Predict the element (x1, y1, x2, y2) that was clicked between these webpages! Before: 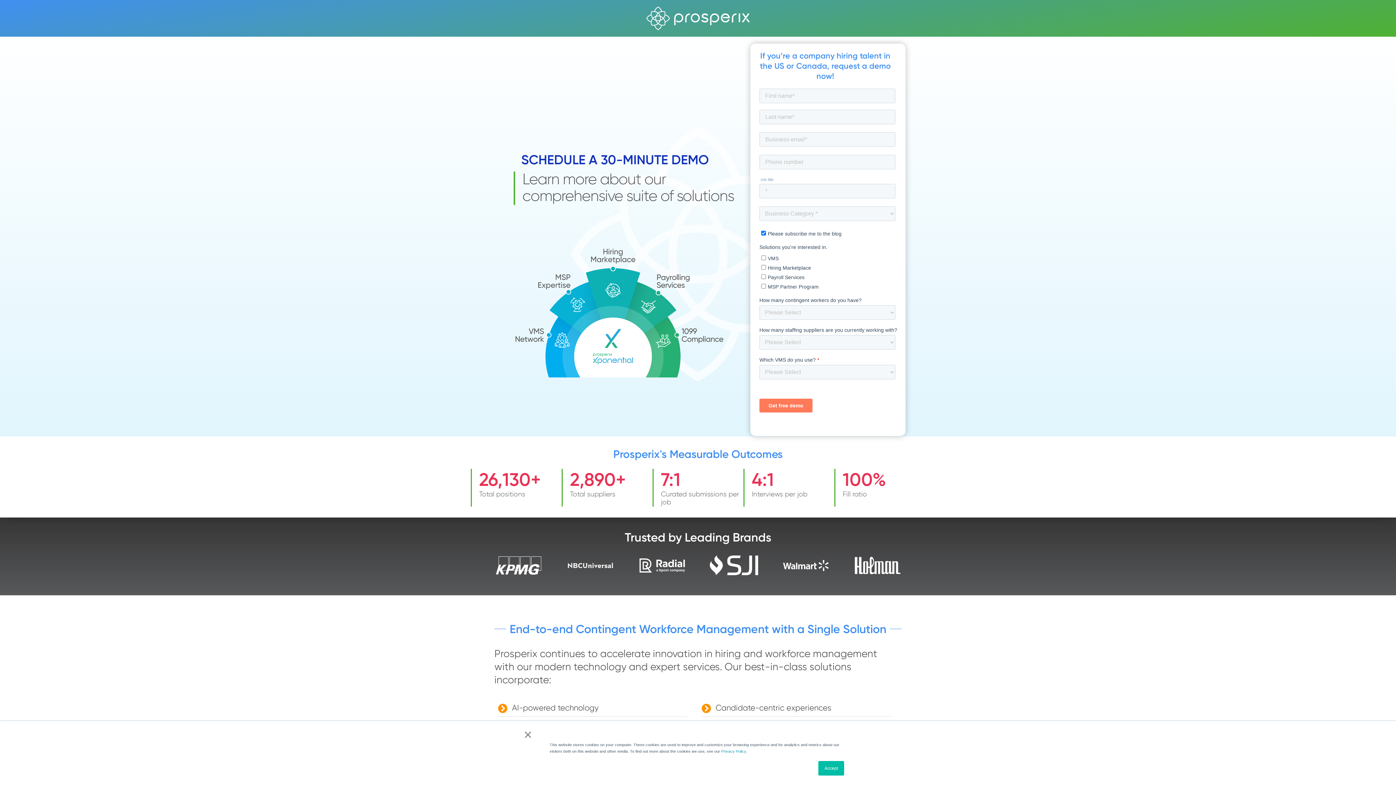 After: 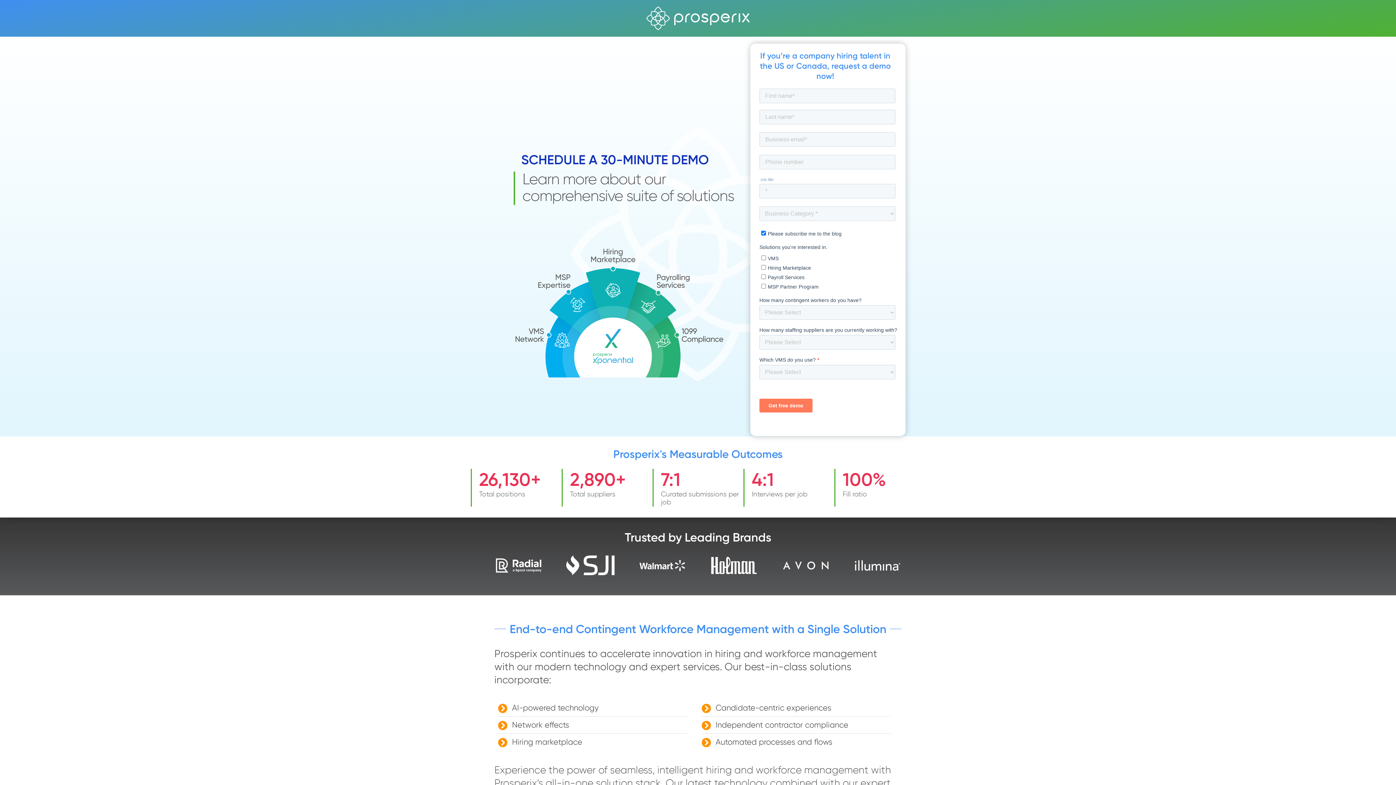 Action: label: Accept bbox: (818, 761, 844, 776)